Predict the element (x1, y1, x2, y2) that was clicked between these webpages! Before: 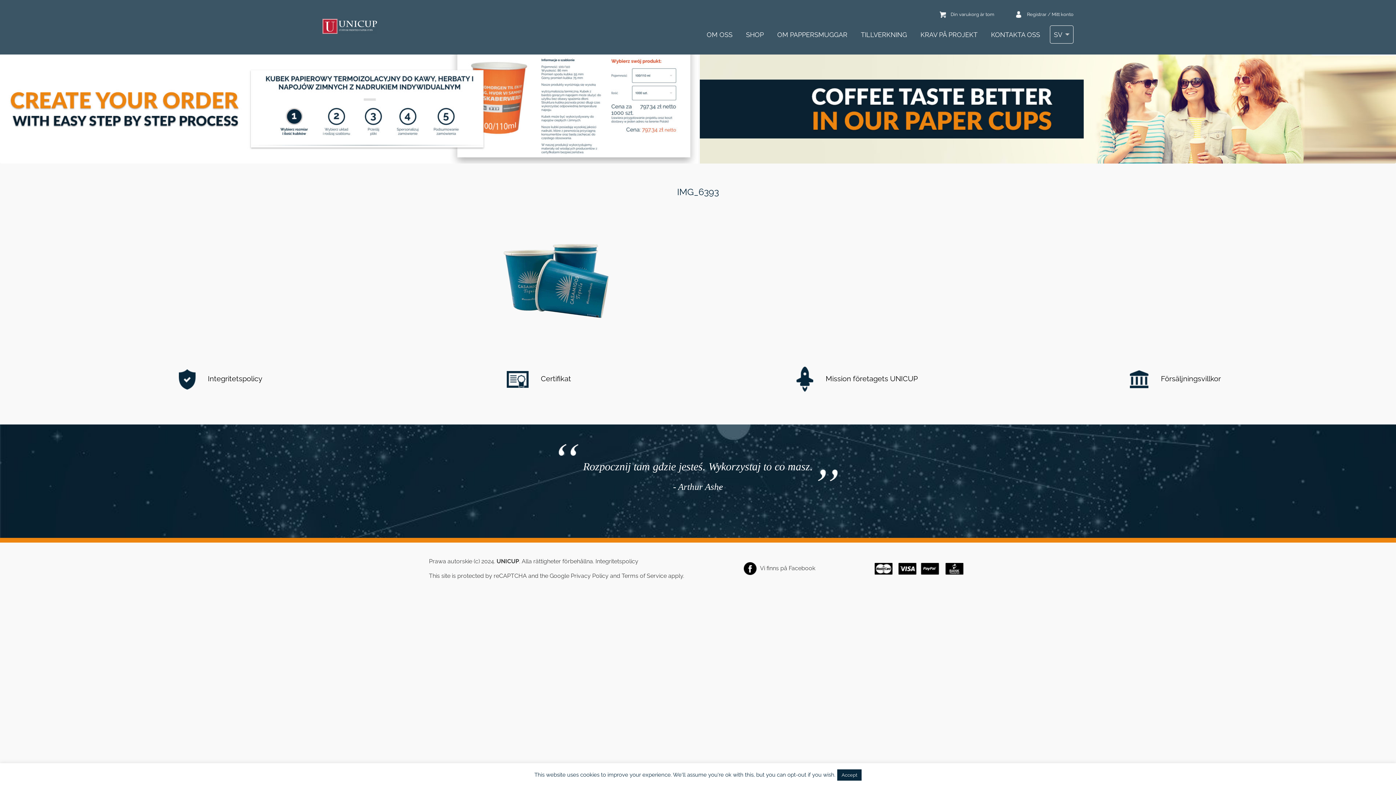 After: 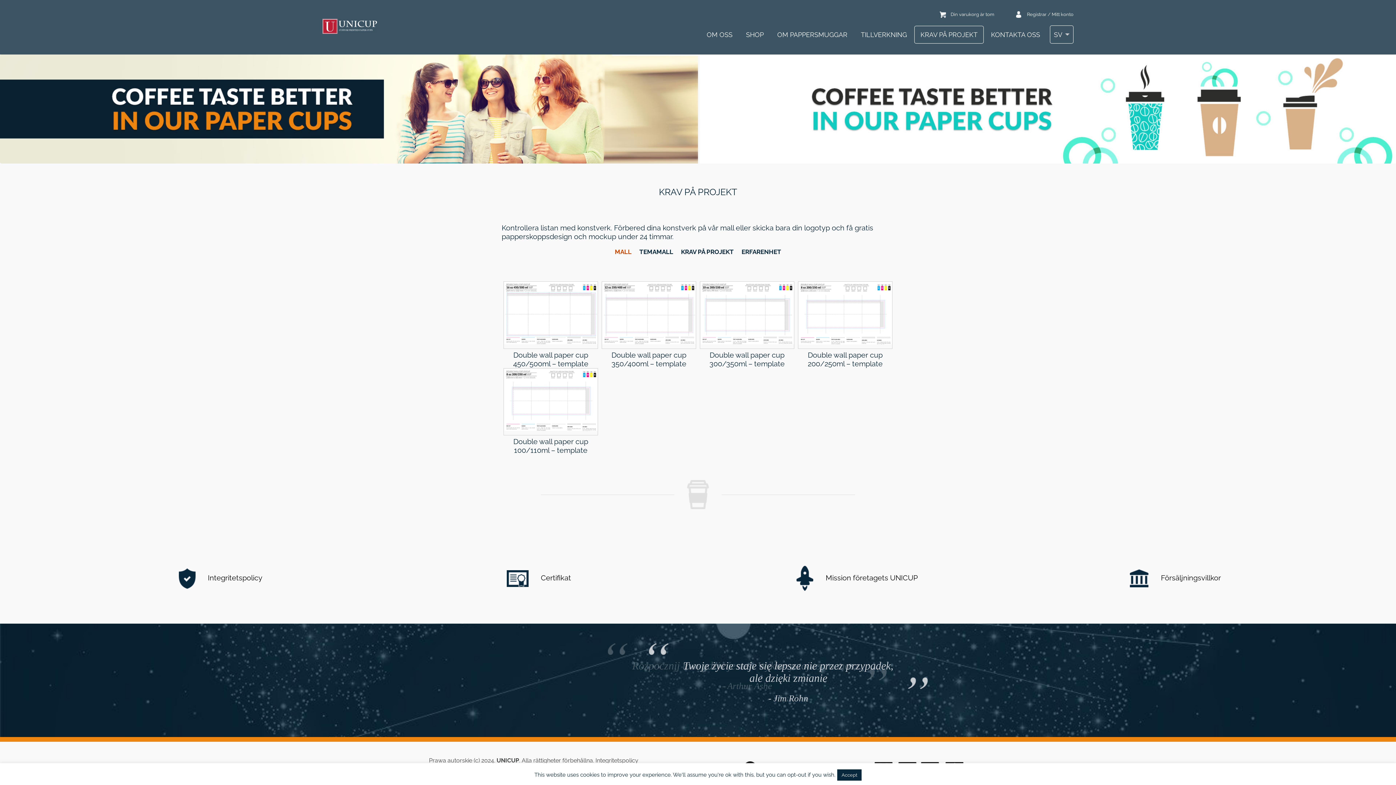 Action: bbox: (914, 25, 984, 43) label: KRAV PÅ PROJEKT